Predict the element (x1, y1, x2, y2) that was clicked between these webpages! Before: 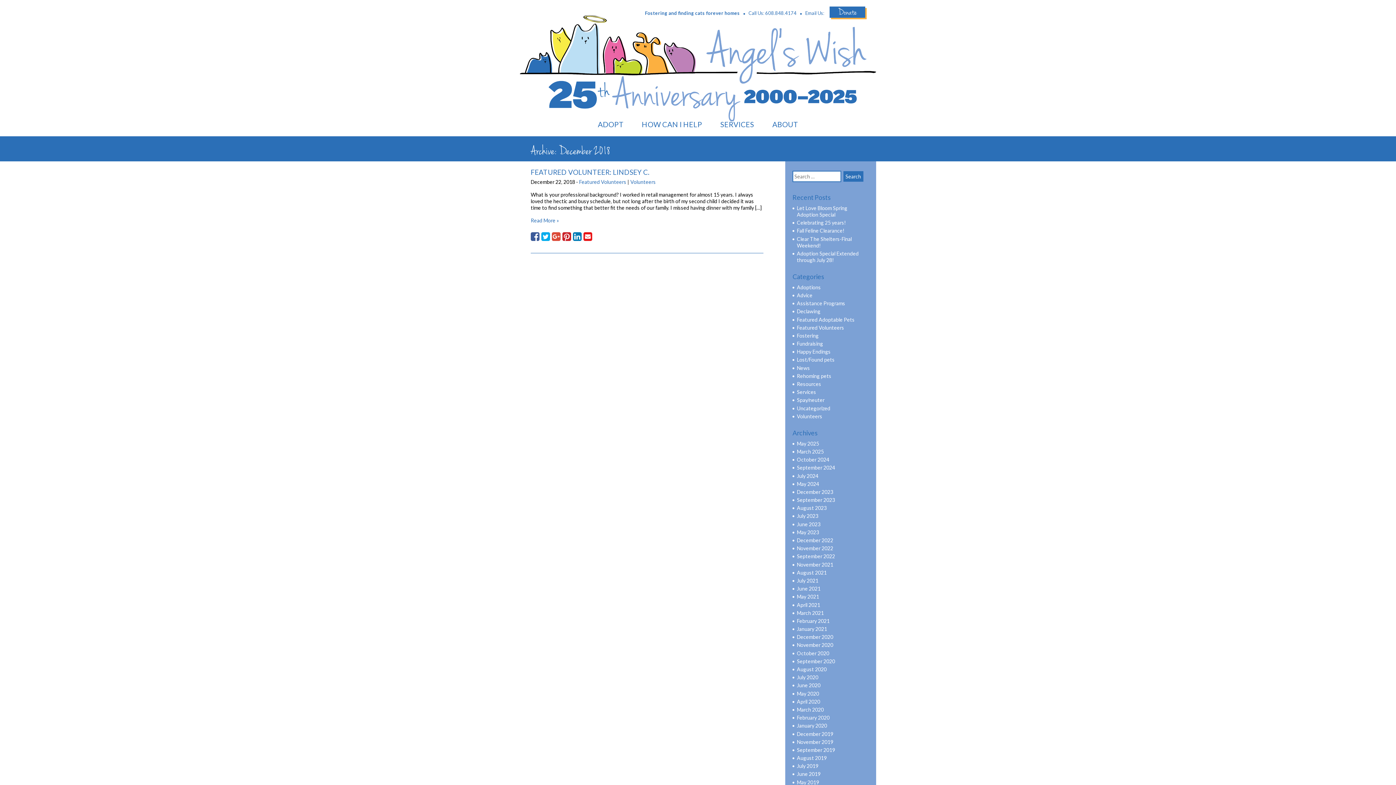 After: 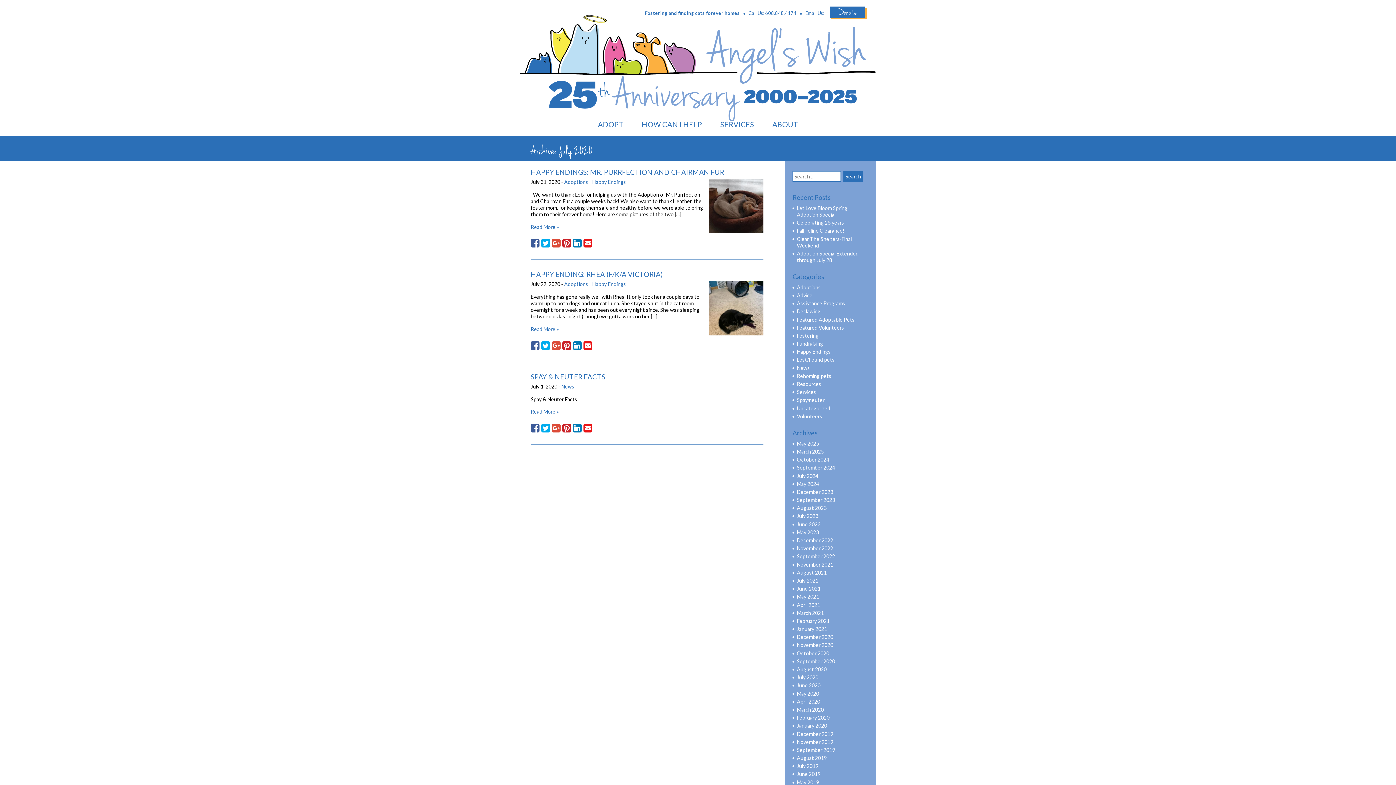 Action: bbox: (797, 674, 818, 680) label: July 2020